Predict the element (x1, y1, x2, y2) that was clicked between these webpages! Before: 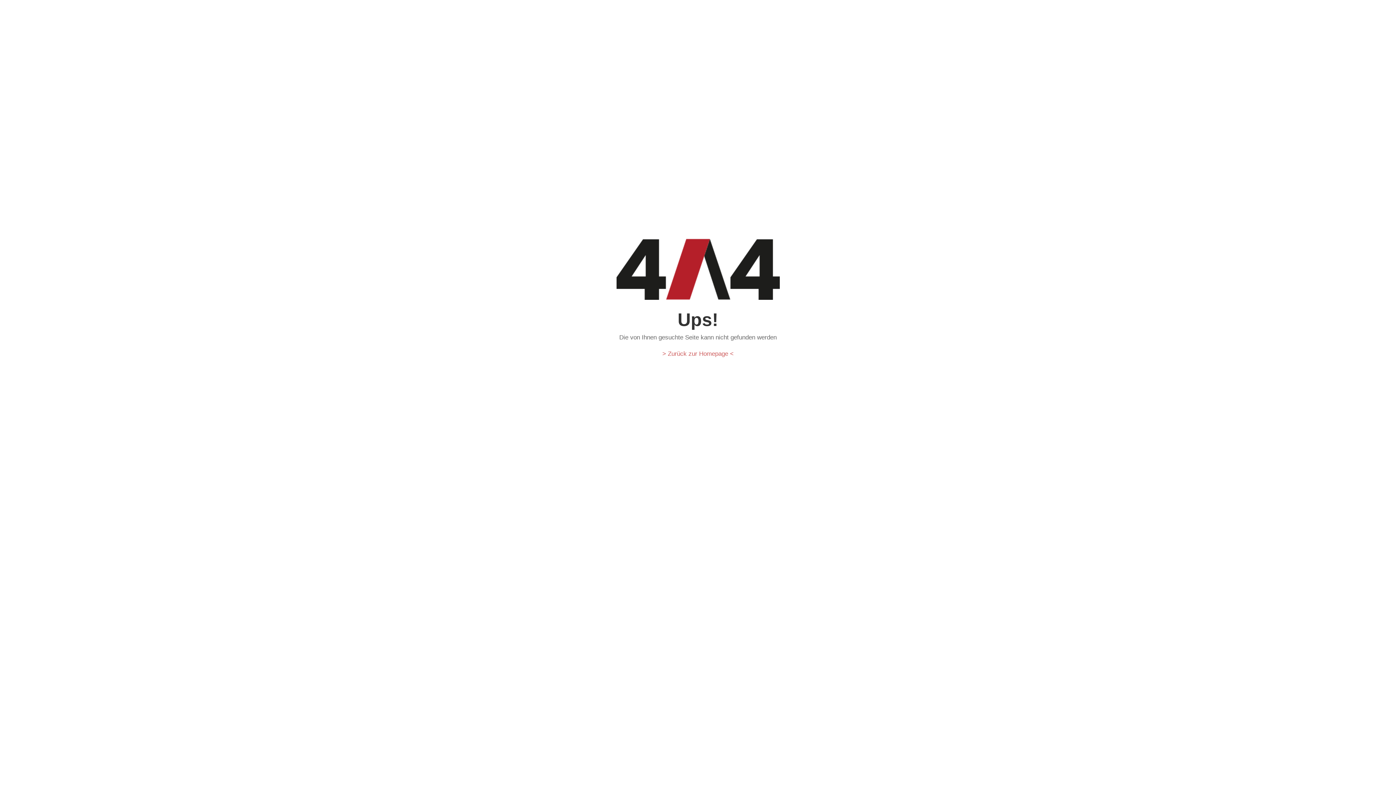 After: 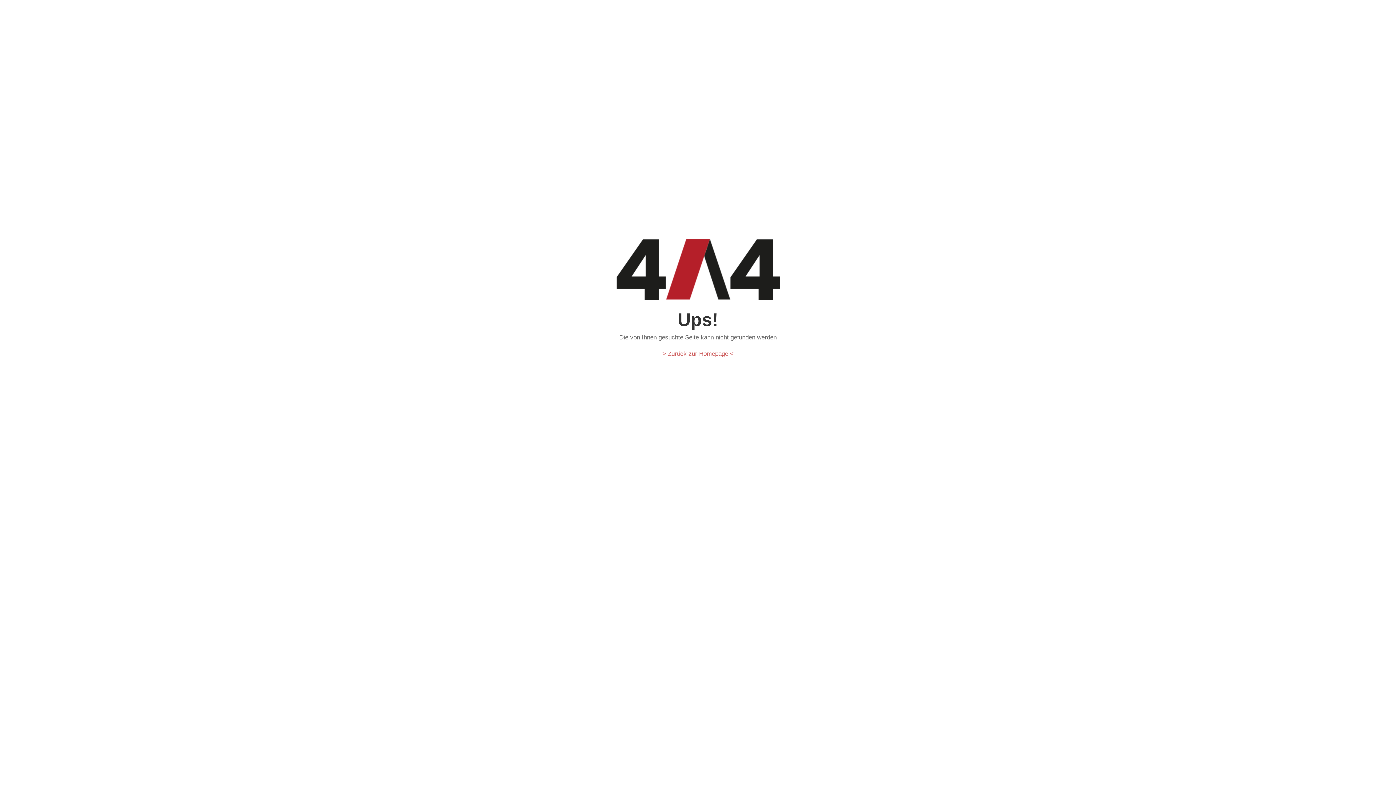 Action: bbox: (0, 753, 32, 785) label: Dialog Datenschutz-Präferenz öffnen